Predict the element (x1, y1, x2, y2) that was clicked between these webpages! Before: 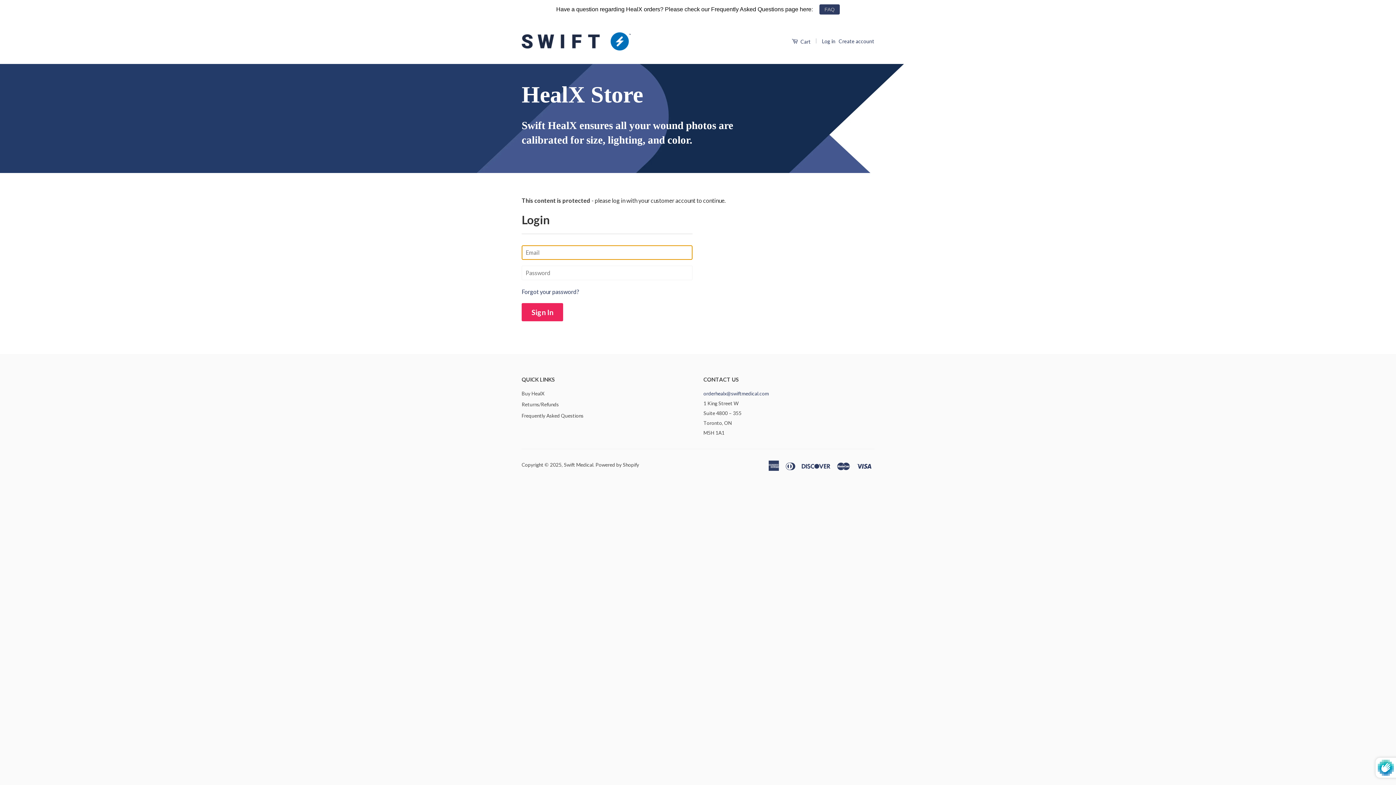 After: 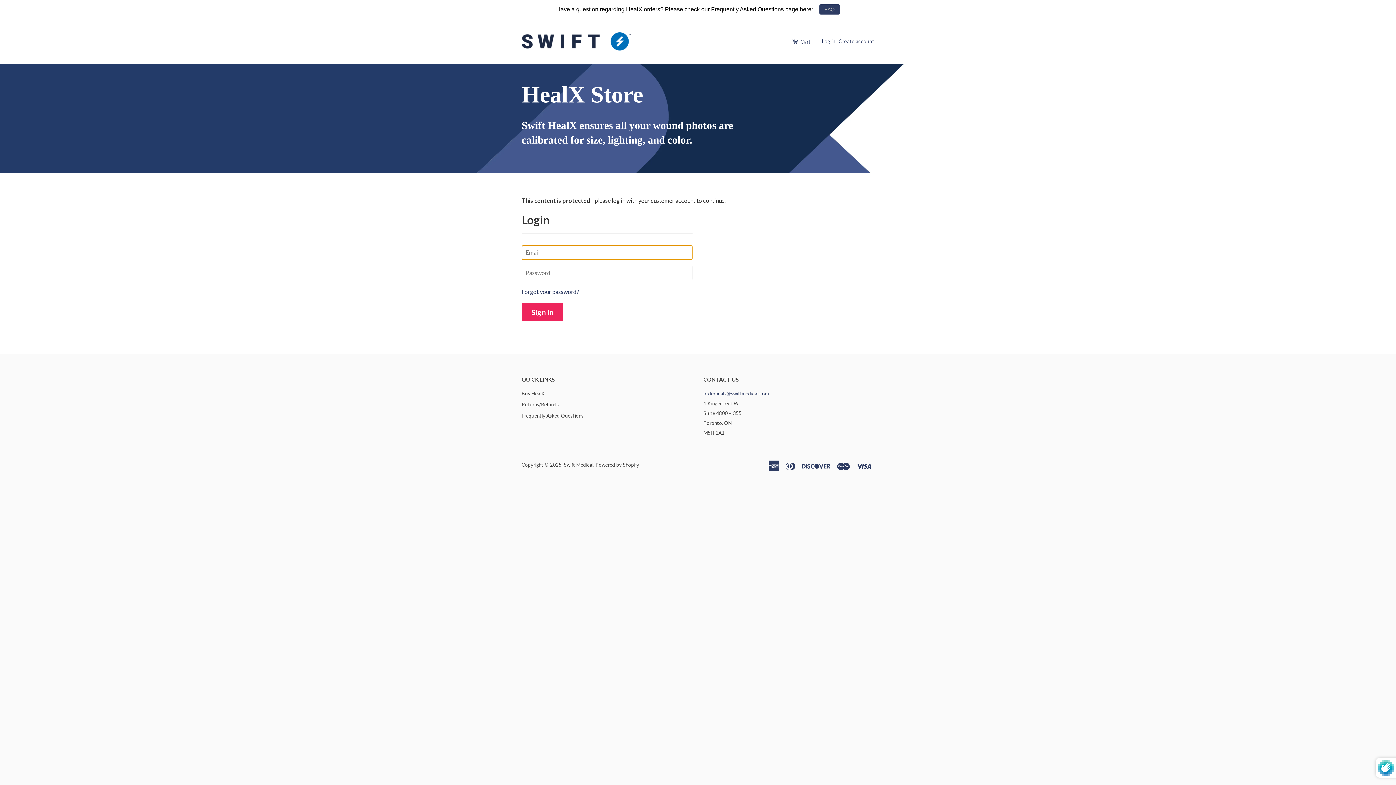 Action: bbox: (819, 4, 840, 14) label: FAQ